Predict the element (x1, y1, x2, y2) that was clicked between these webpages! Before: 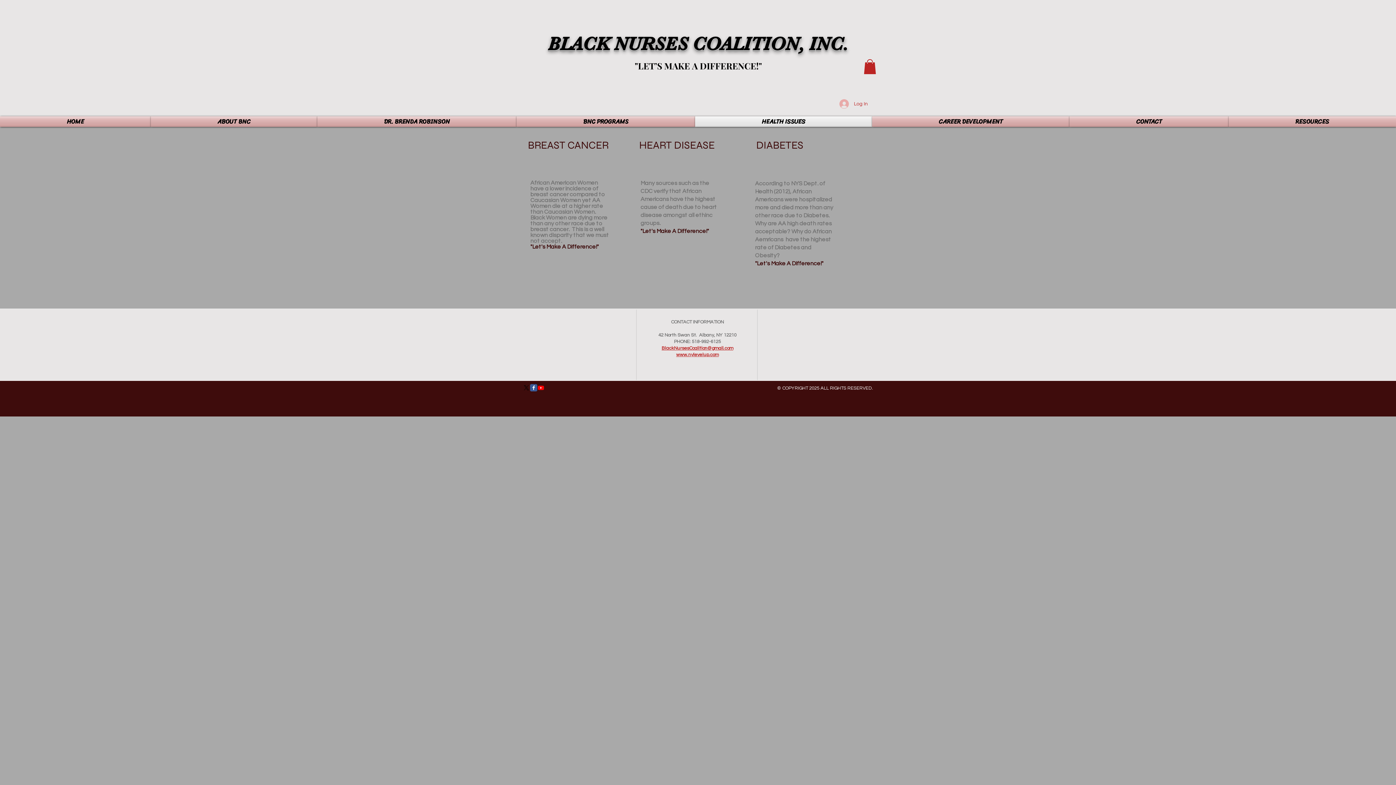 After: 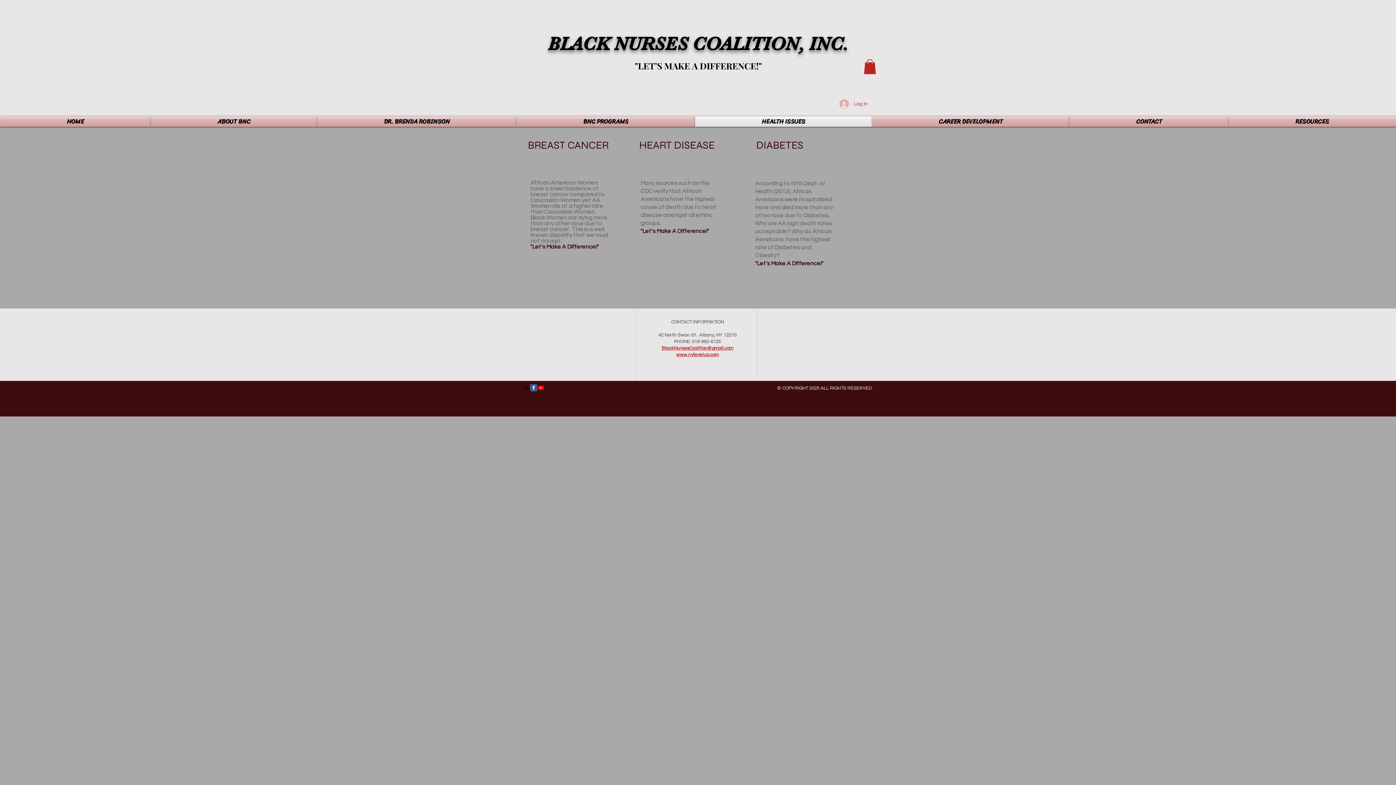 Action: bbox: (661, 345, 733, 350) label: BlackNursesCoalition@gmail.com